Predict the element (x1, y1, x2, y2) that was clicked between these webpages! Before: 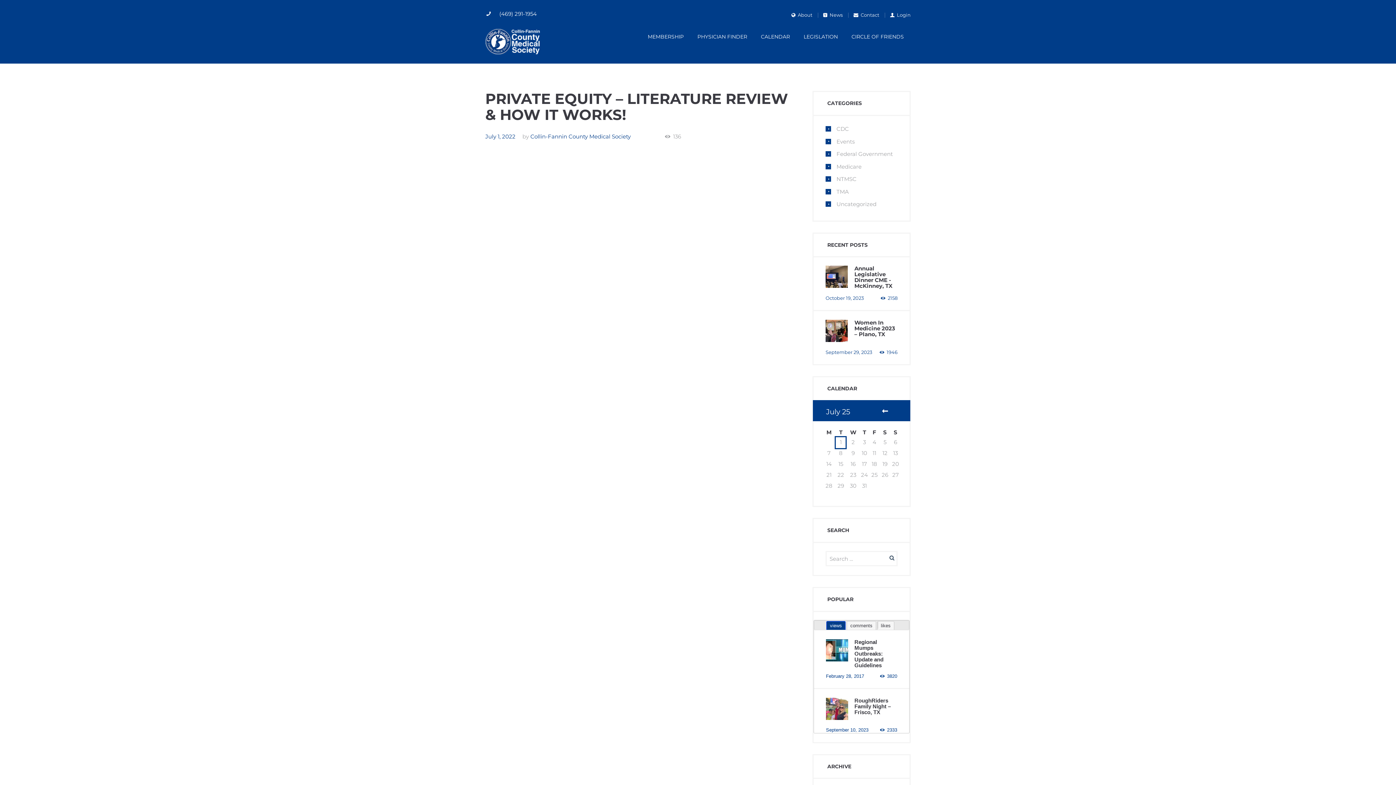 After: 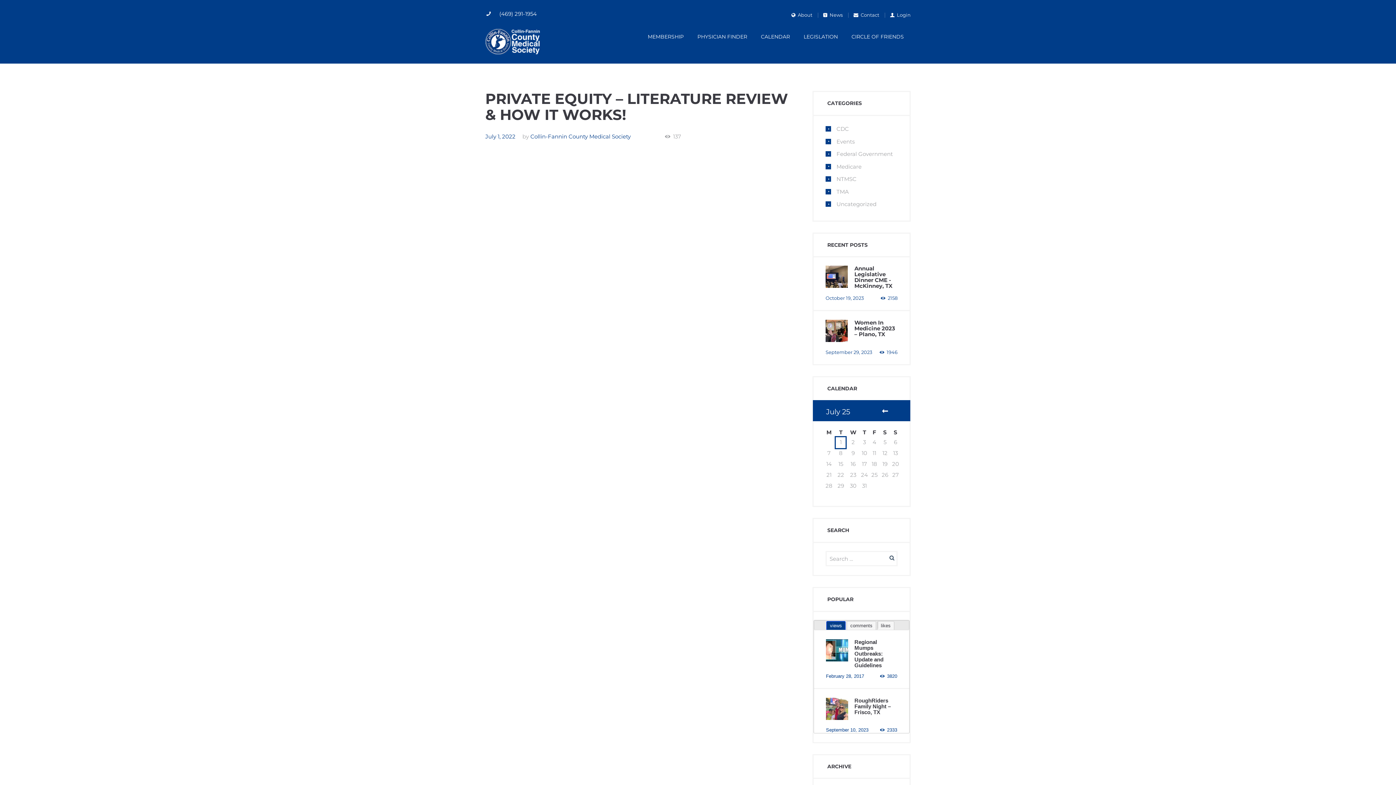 Action: bbox: (485, 133, 515, 139) label: July 1, 2022